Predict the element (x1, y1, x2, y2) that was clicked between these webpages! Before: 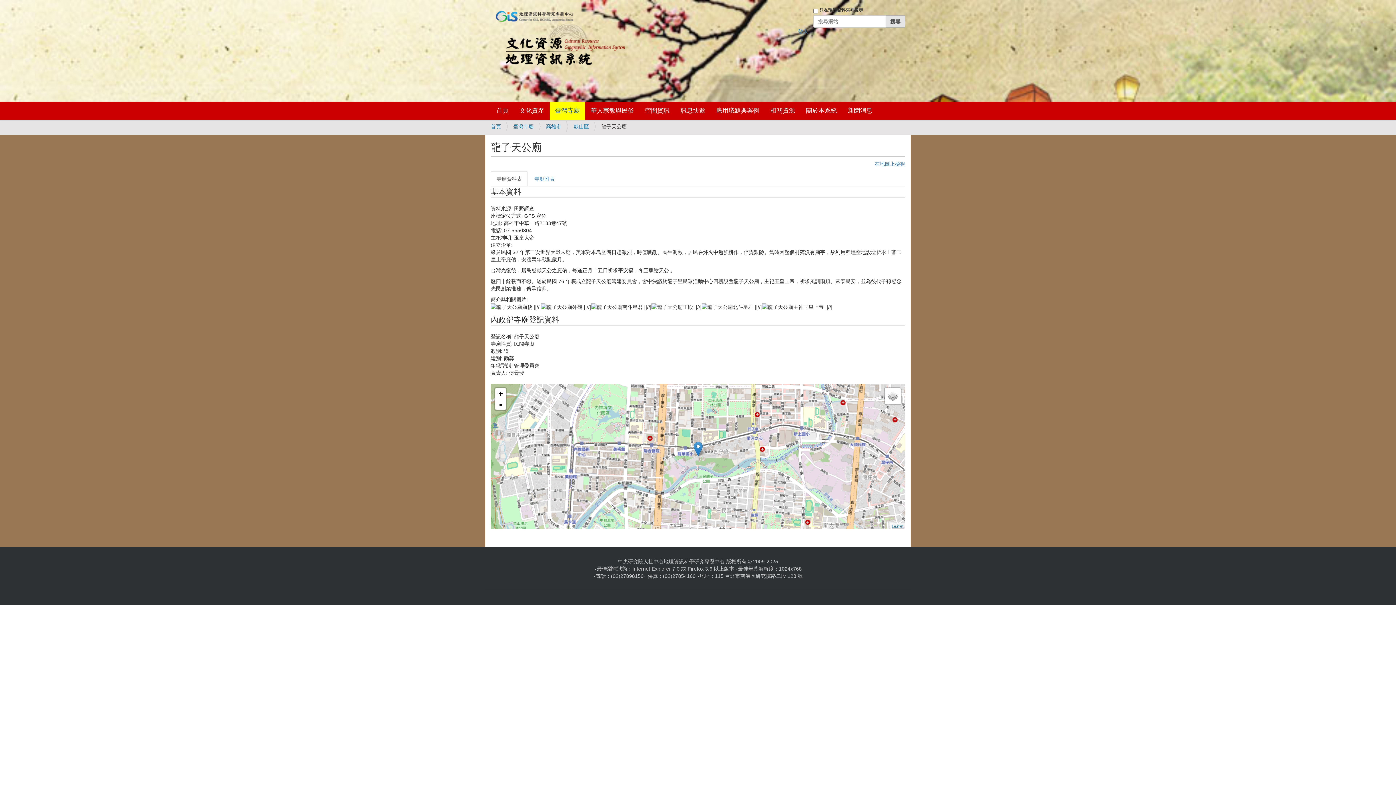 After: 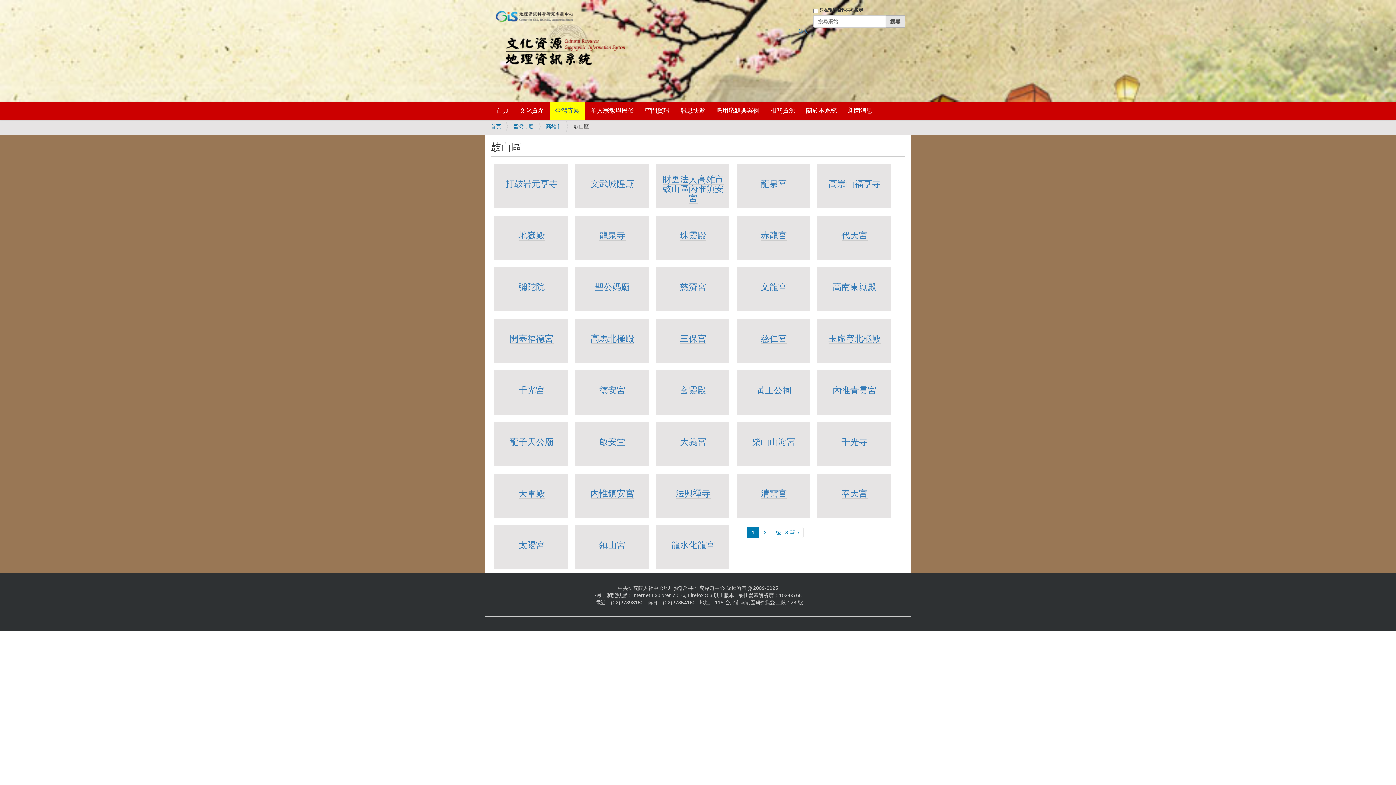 Action: label: 鼓山區 bbox: (573, 123, 589, 129)